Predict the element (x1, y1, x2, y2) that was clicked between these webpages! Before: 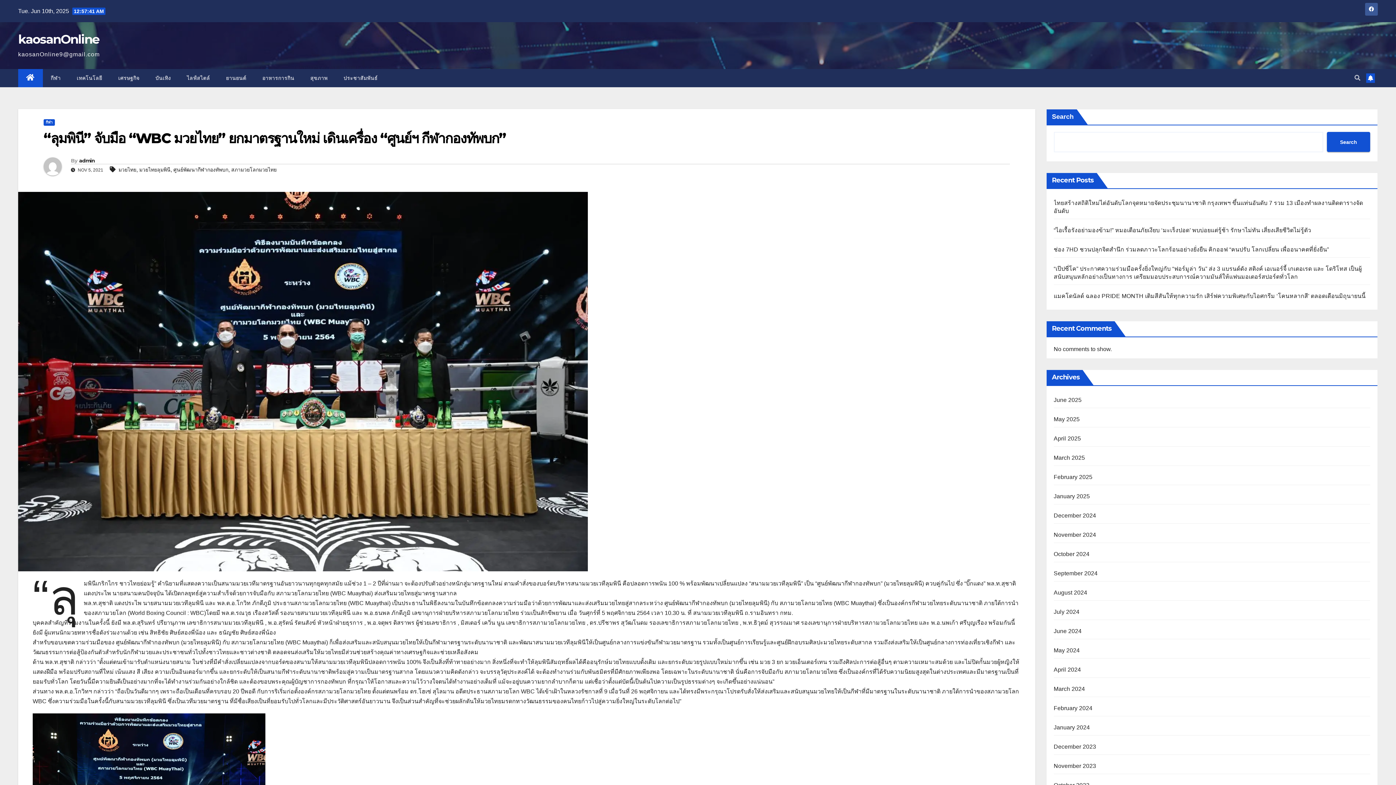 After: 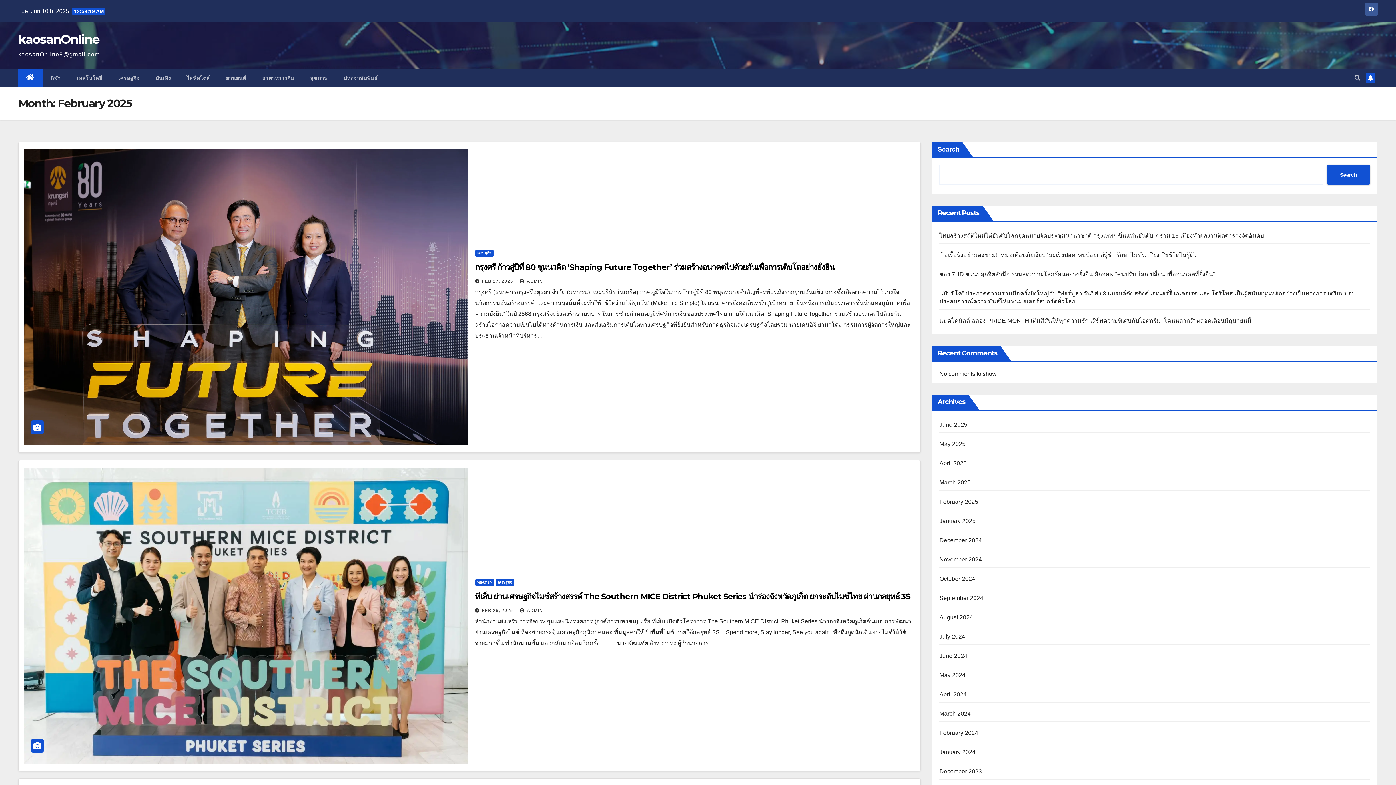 Action: bbox: (1054, 474, 1092, 480) label: February 2025